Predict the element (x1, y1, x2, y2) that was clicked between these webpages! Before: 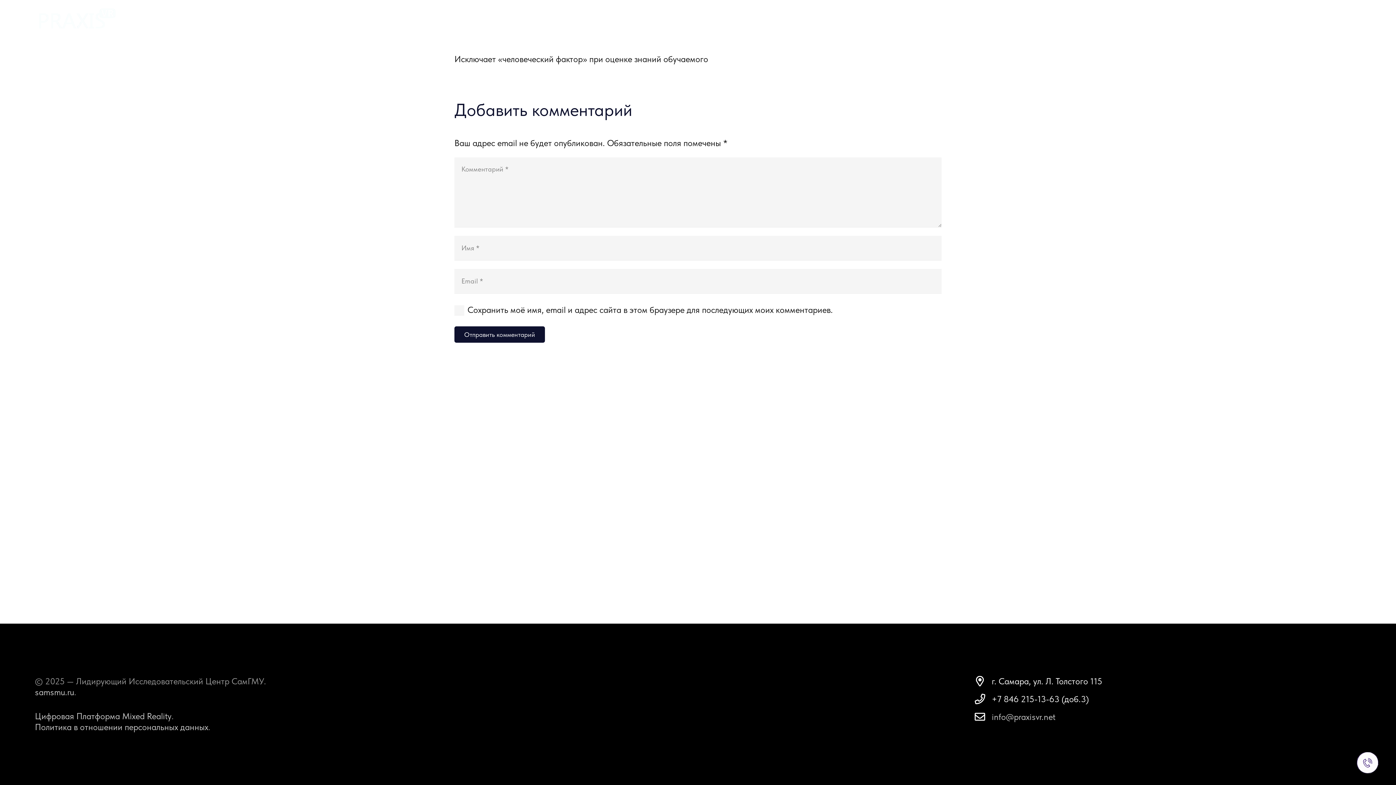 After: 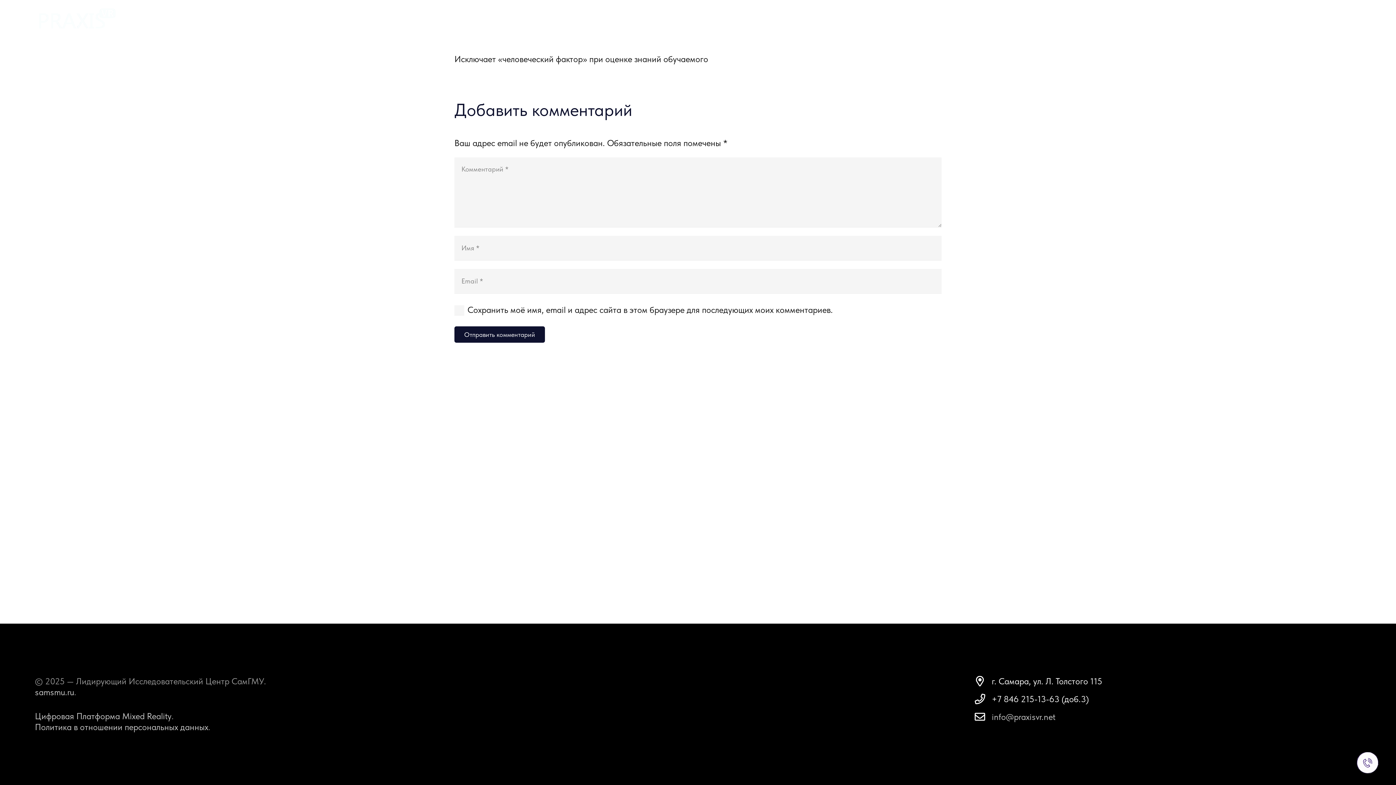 Action: label: +7 (846) 215-13-63 bbox: (1298, 8, 1377, 20)